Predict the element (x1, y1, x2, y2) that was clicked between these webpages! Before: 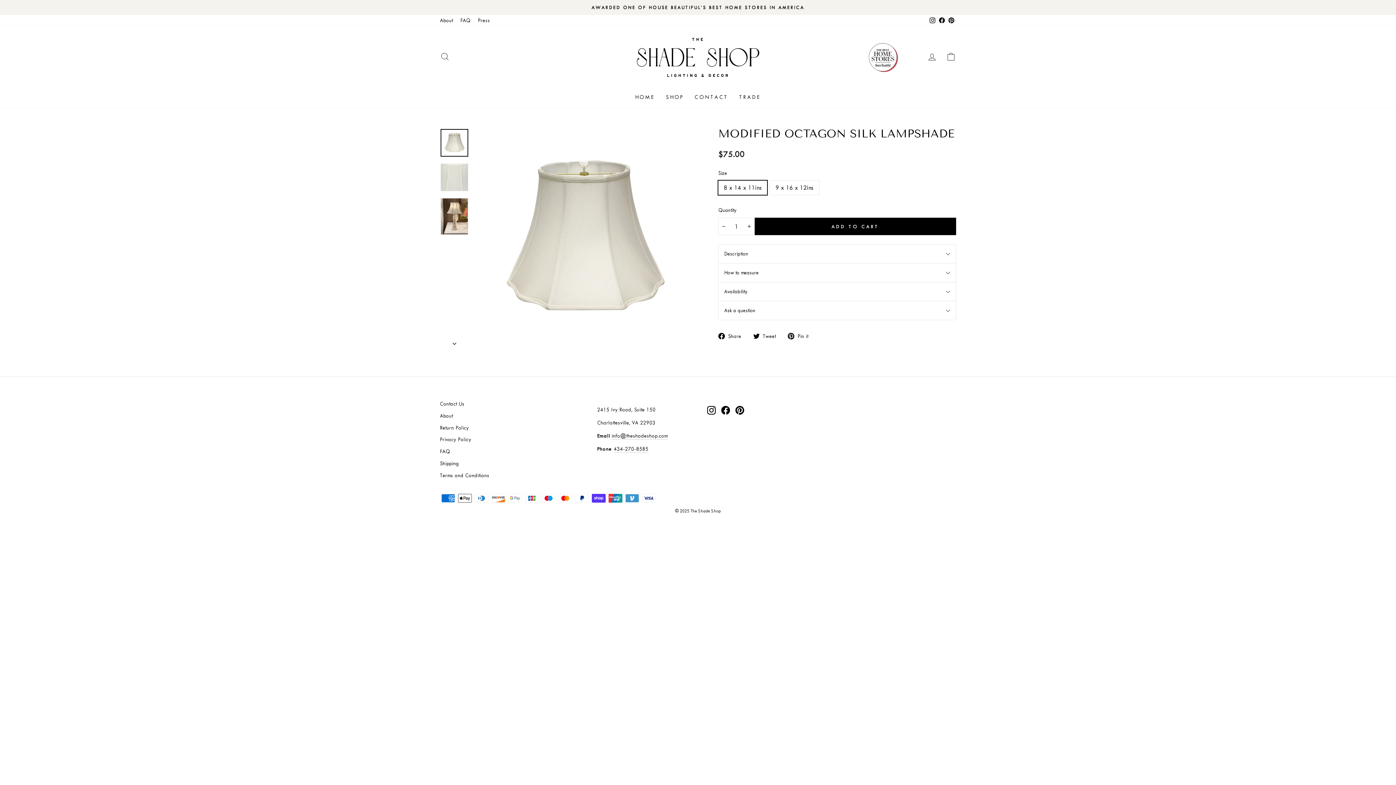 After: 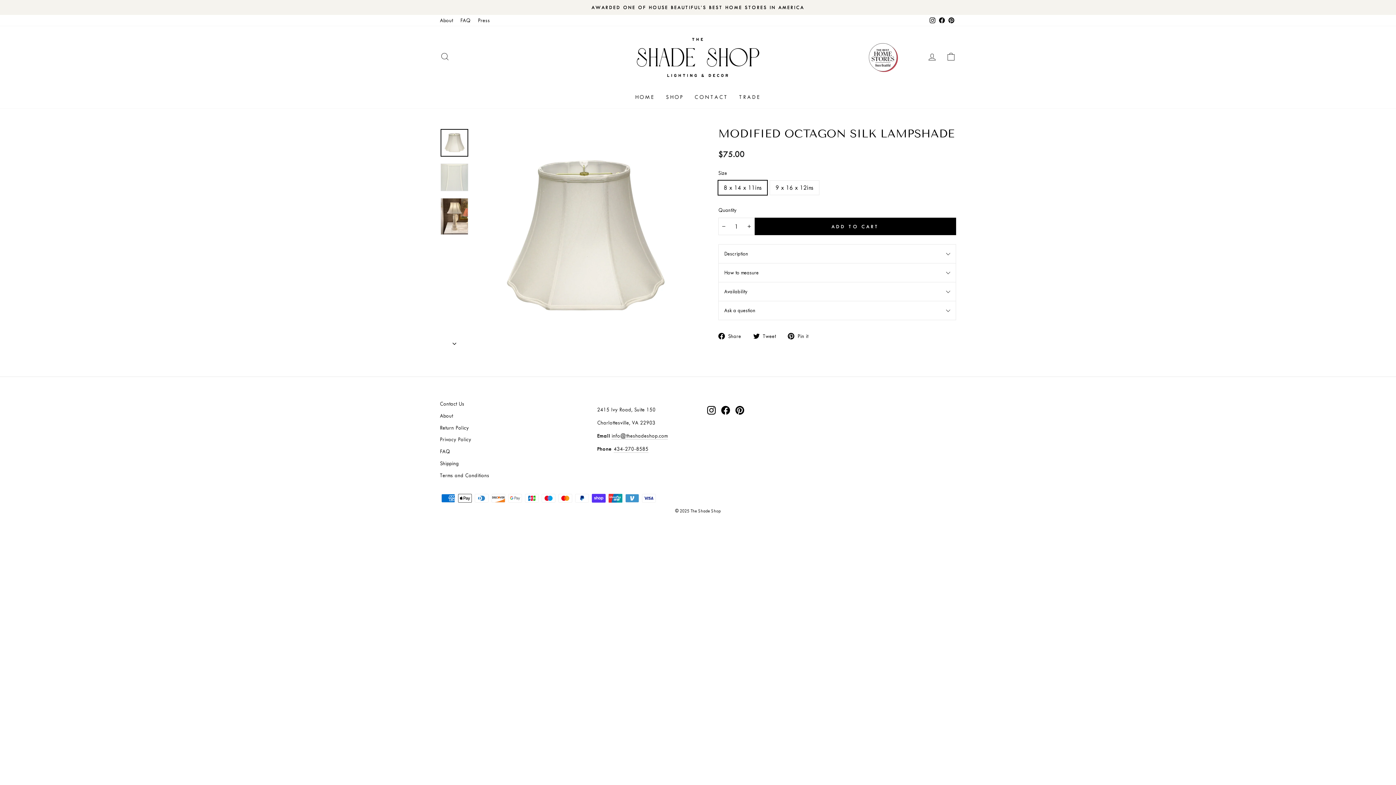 Action: bbox: (753, 331, 781, 340) label:  Tweet
Tweet on Twitter